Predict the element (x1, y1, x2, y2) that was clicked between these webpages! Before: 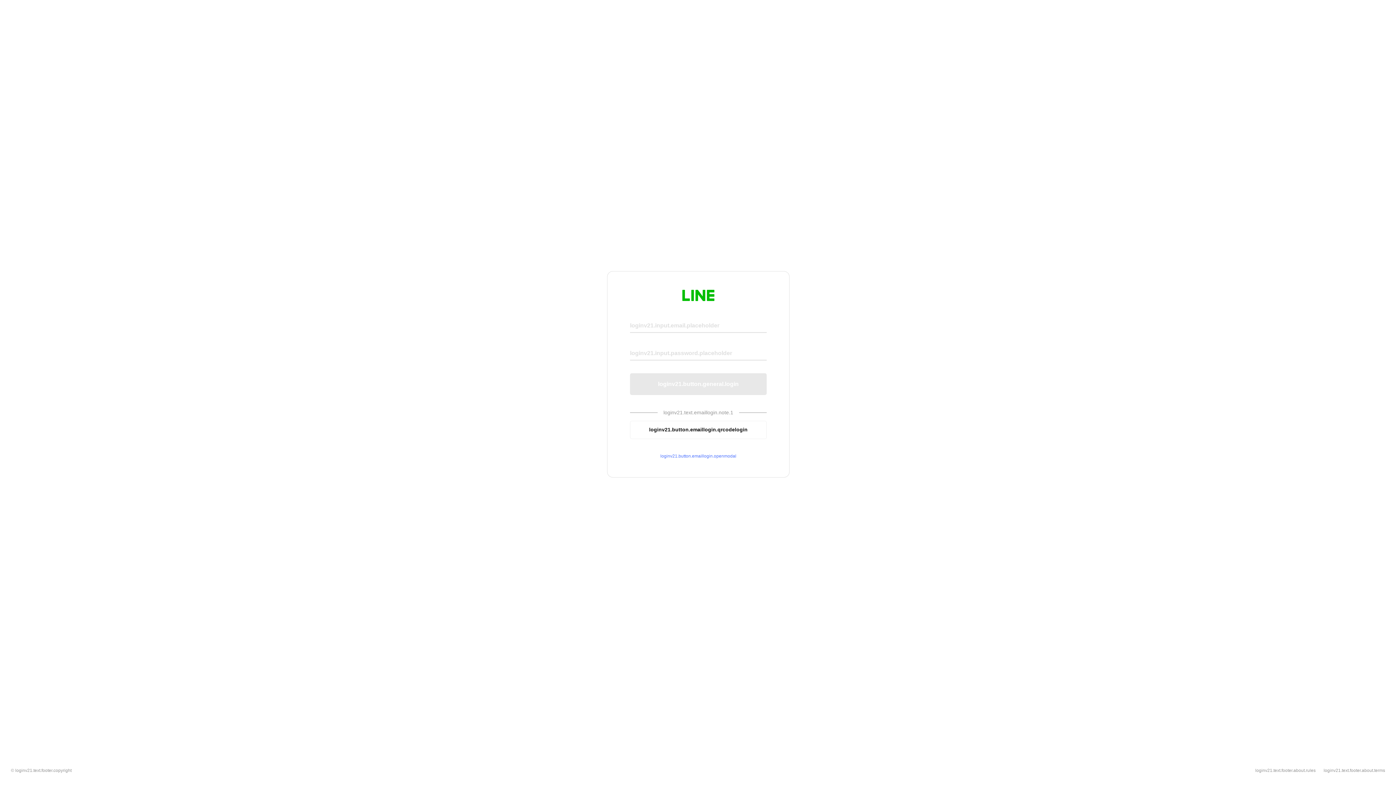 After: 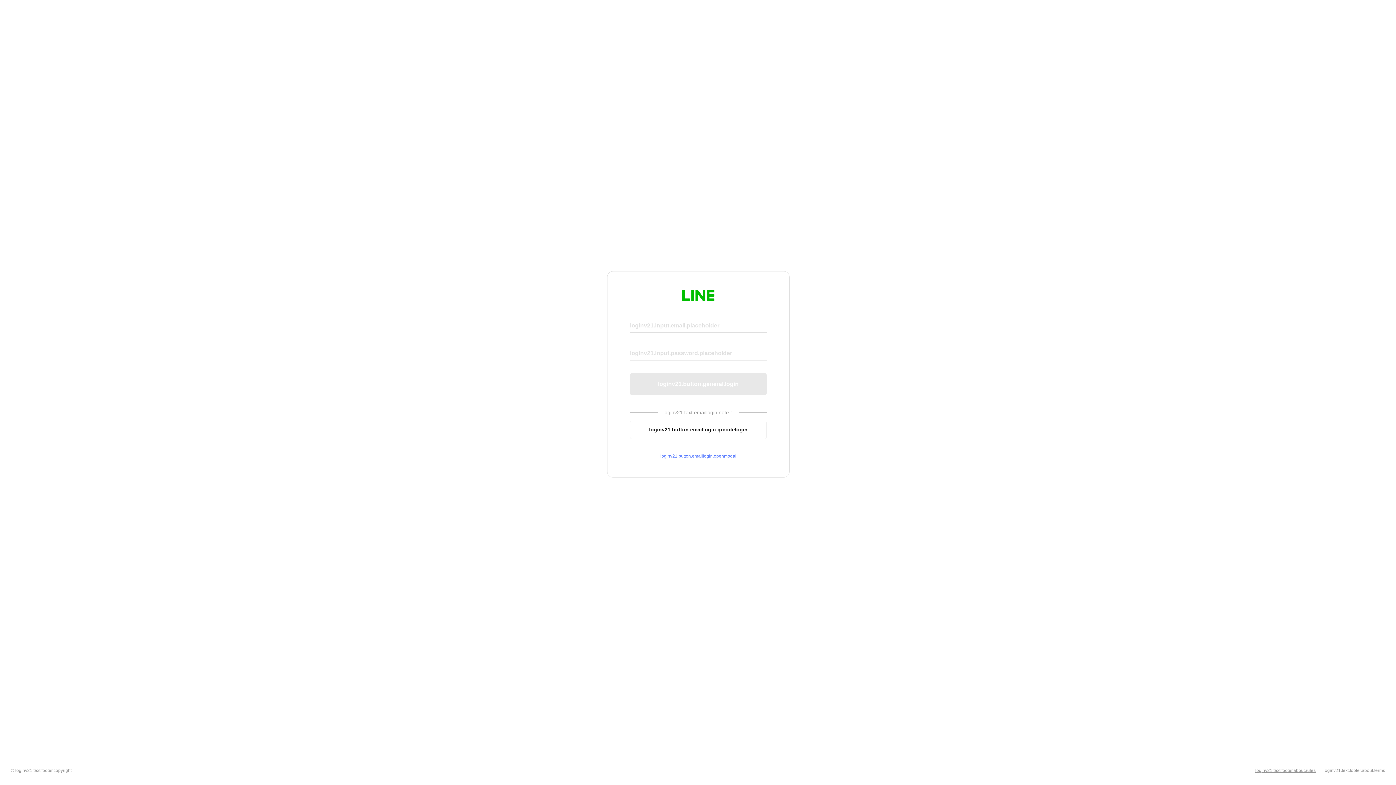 Action: label: loginv21.text.footer.about.rules bbox: (1255, 768, 1316, 773)